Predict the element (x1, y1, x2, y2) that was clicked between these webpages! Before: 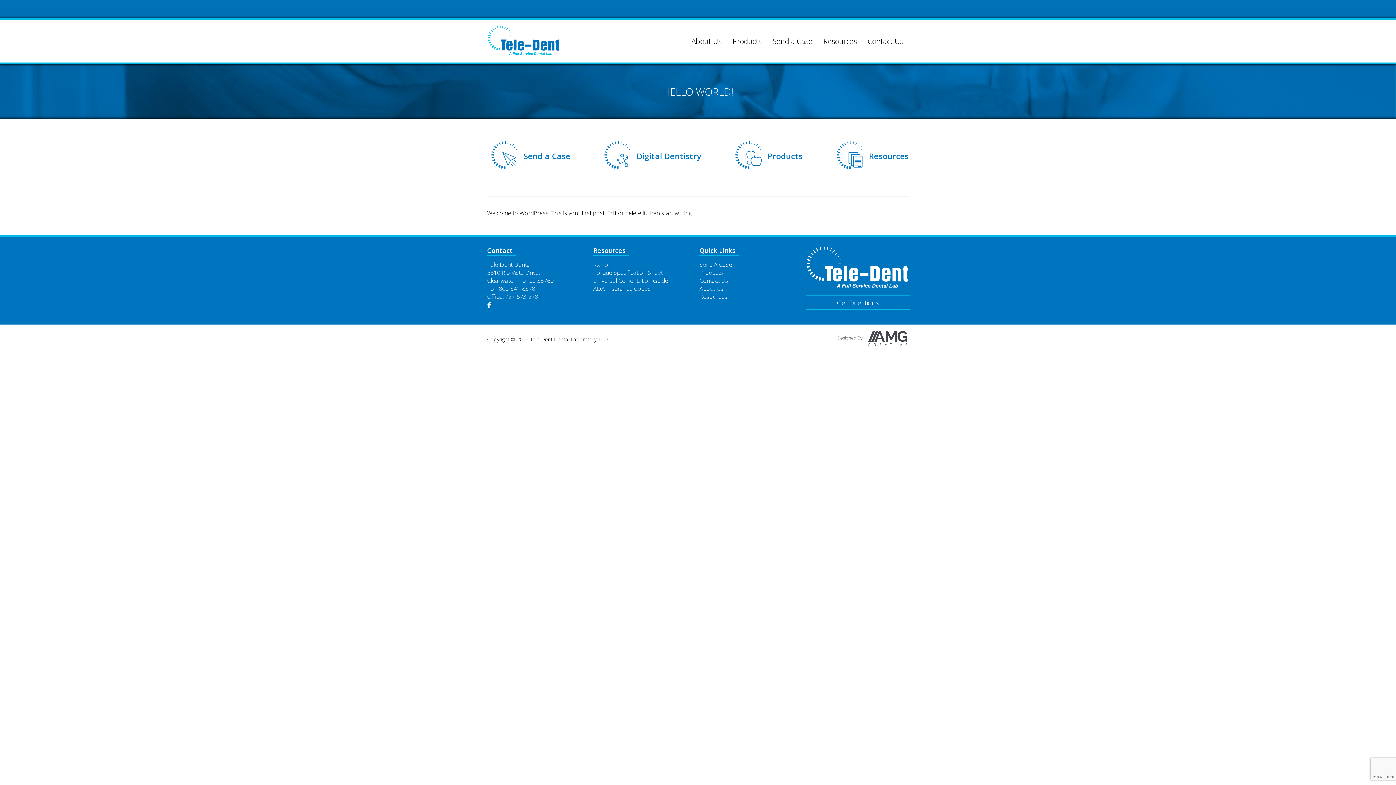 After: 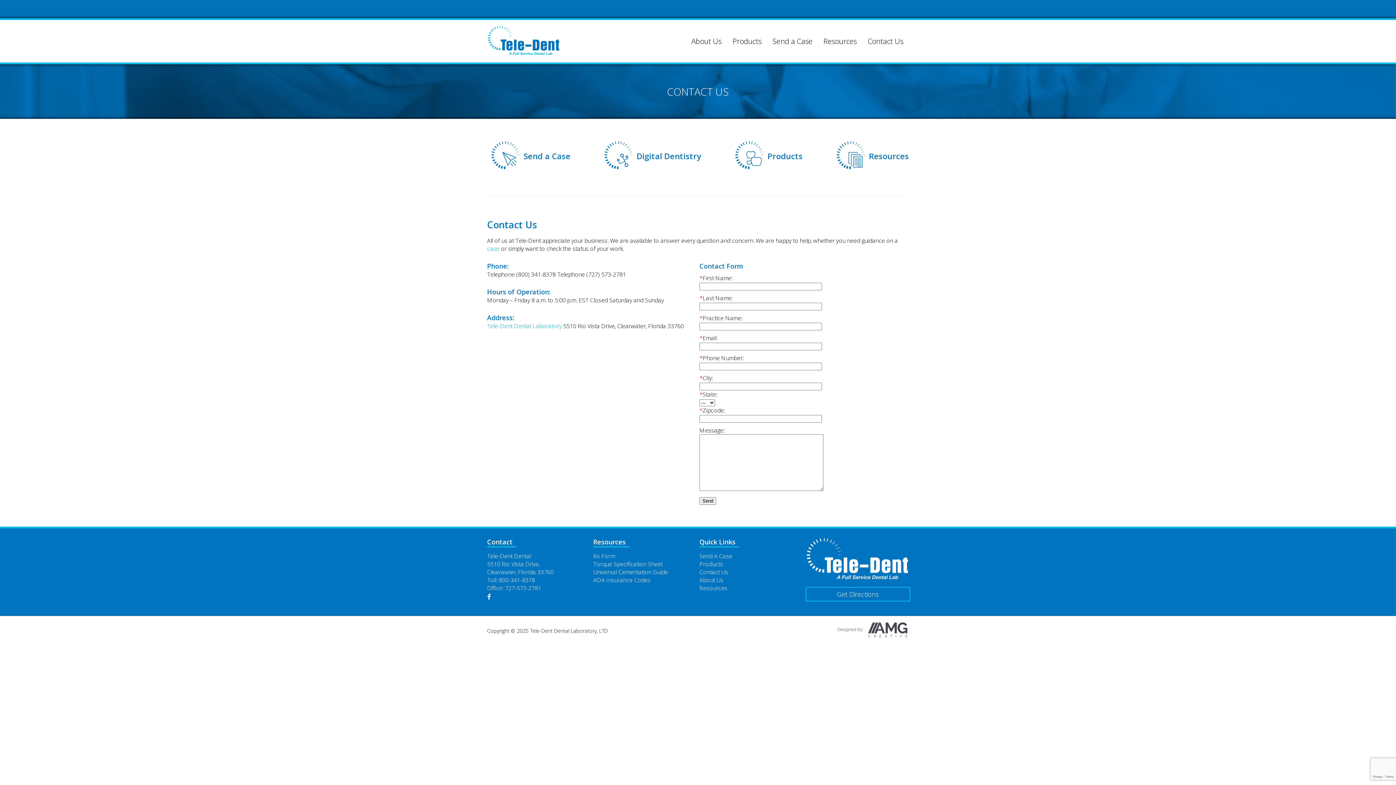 Action: bbox: (699, 276, 728, 284) label: Contact Us